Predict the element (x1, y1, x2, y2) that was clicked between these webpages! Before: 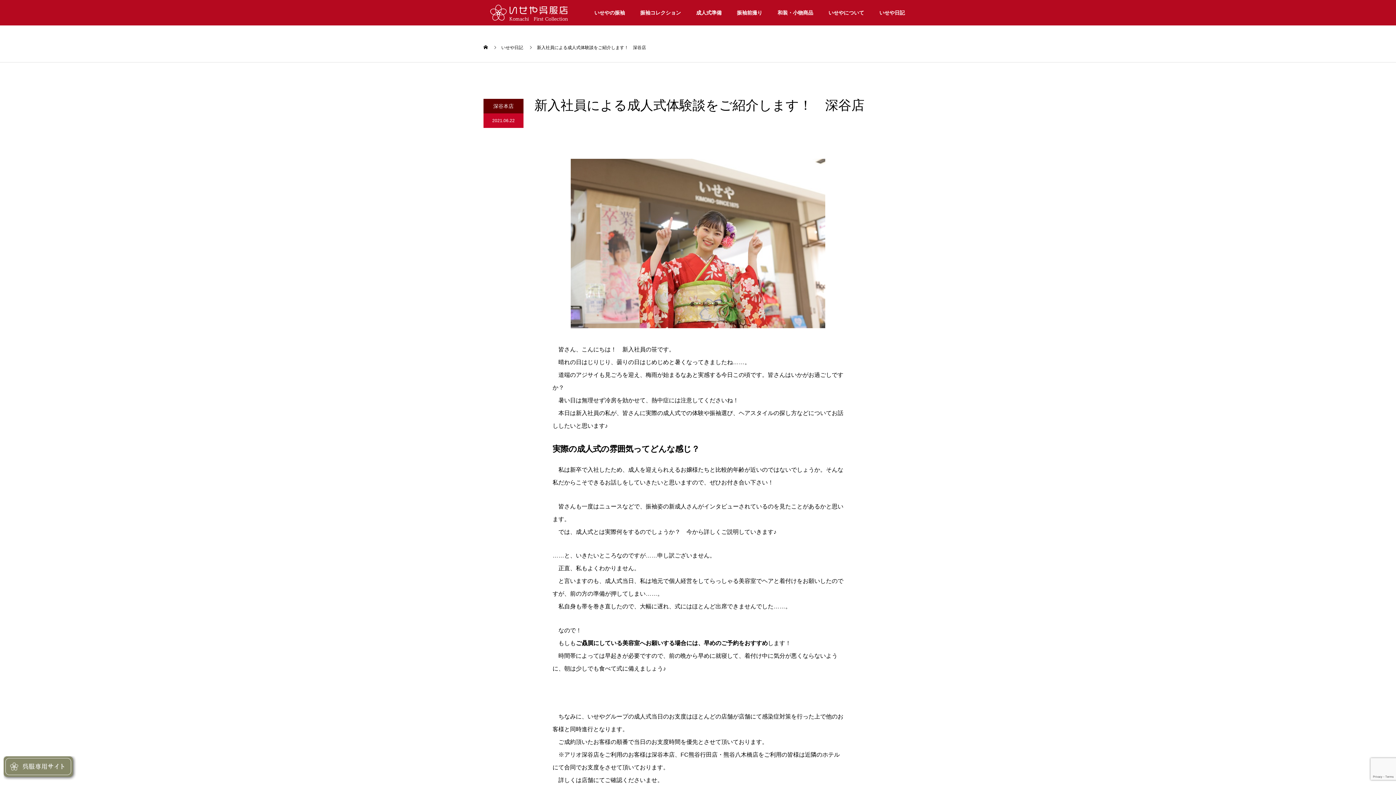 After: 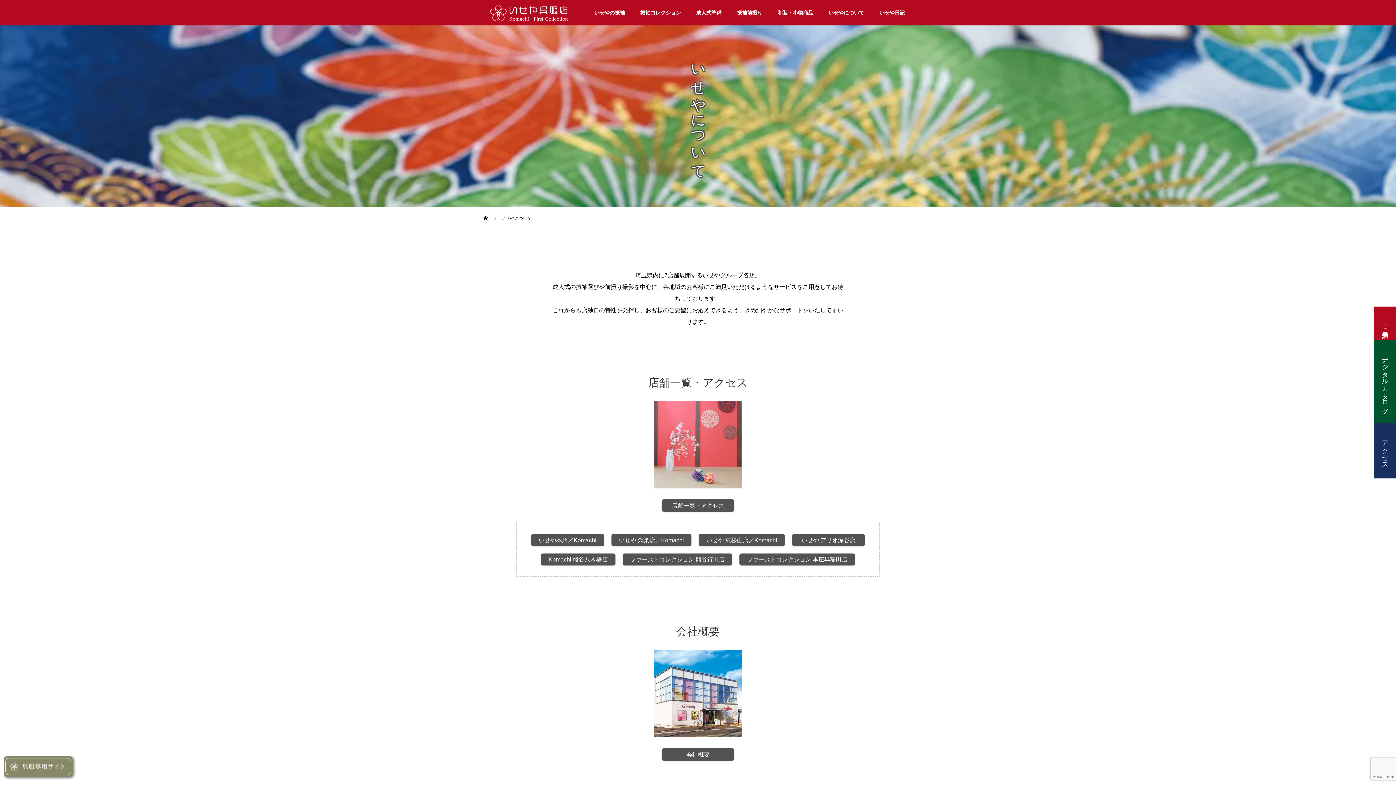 Action: bbox: (821, 0, 872, 25) label: いせやについて